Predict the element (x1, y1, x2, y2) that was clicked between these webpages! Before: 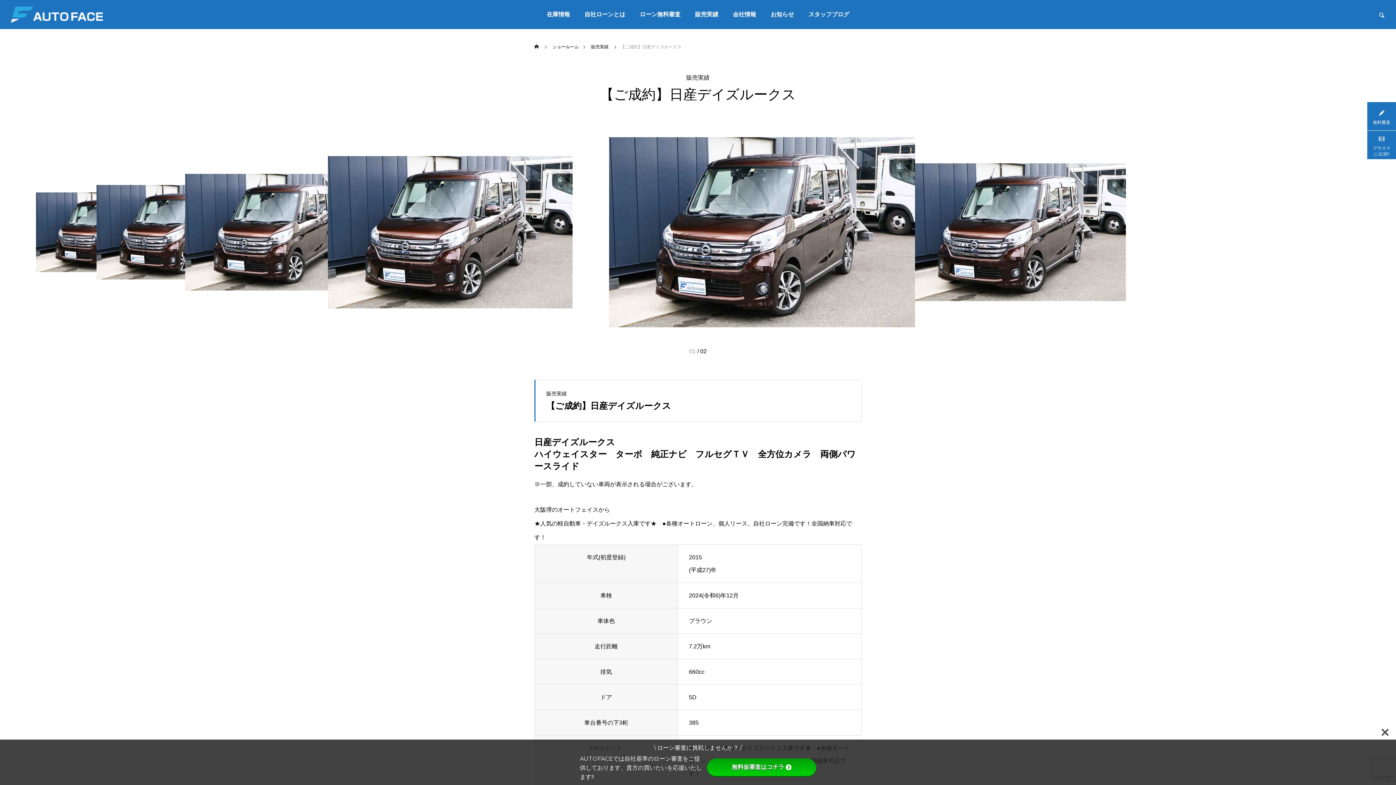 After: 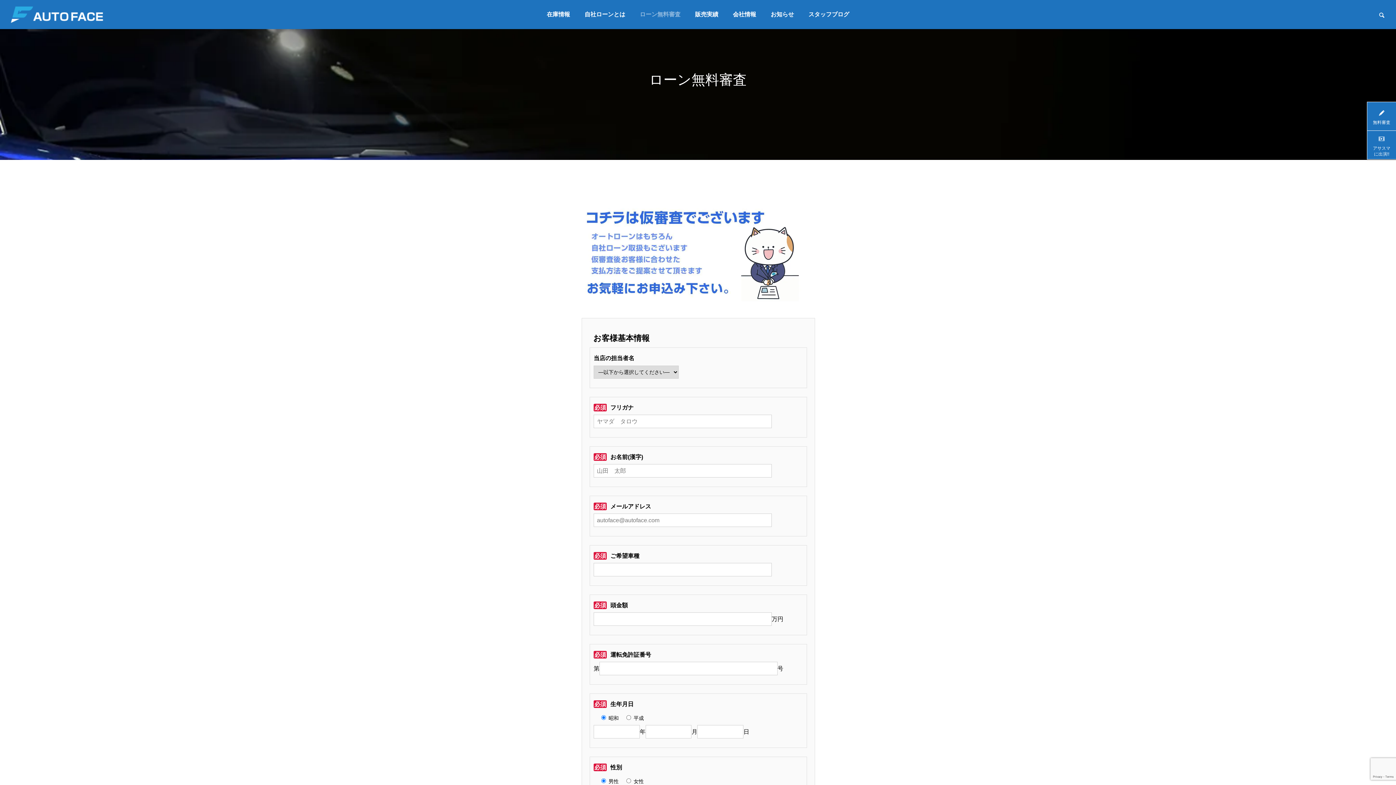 Action: bbox: (1367, 101, 1396, 130) label: 無料審査